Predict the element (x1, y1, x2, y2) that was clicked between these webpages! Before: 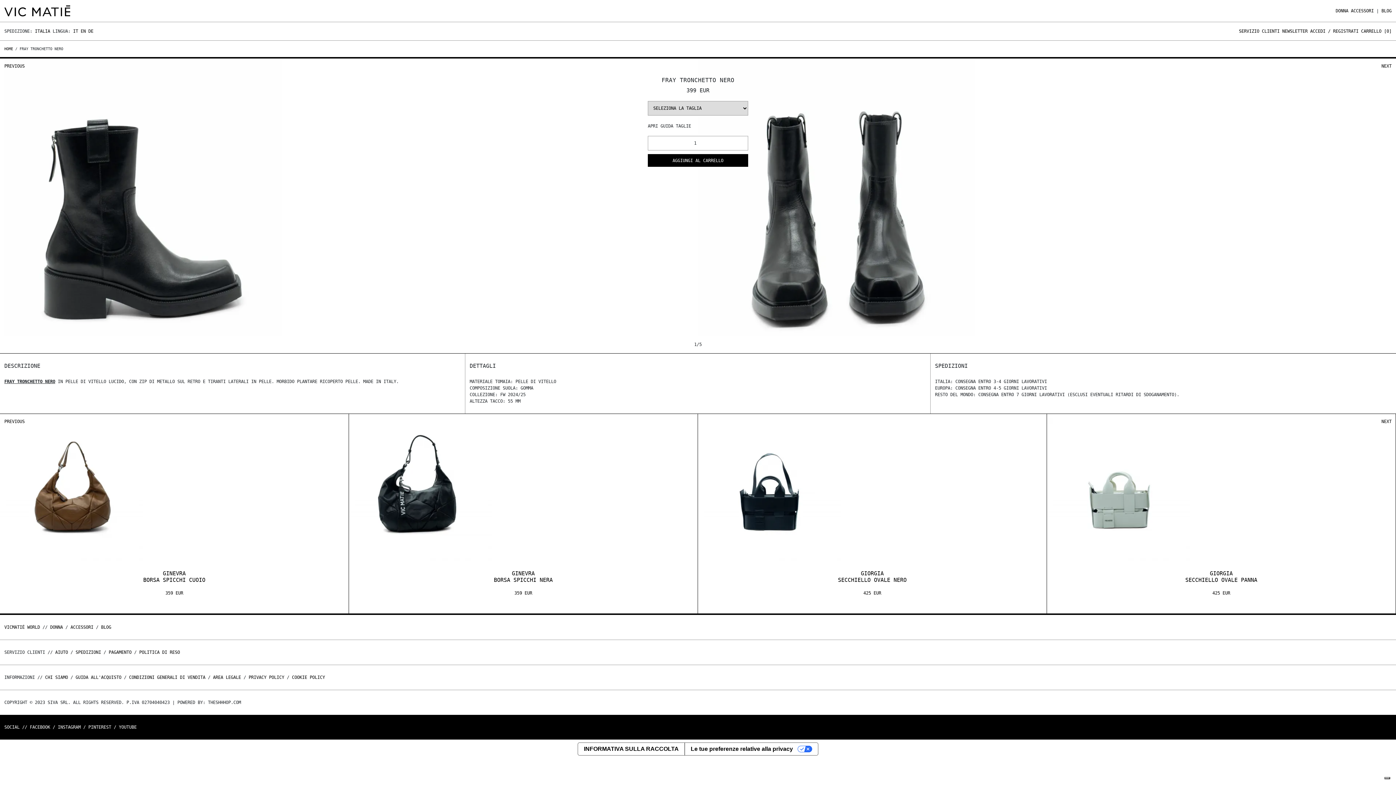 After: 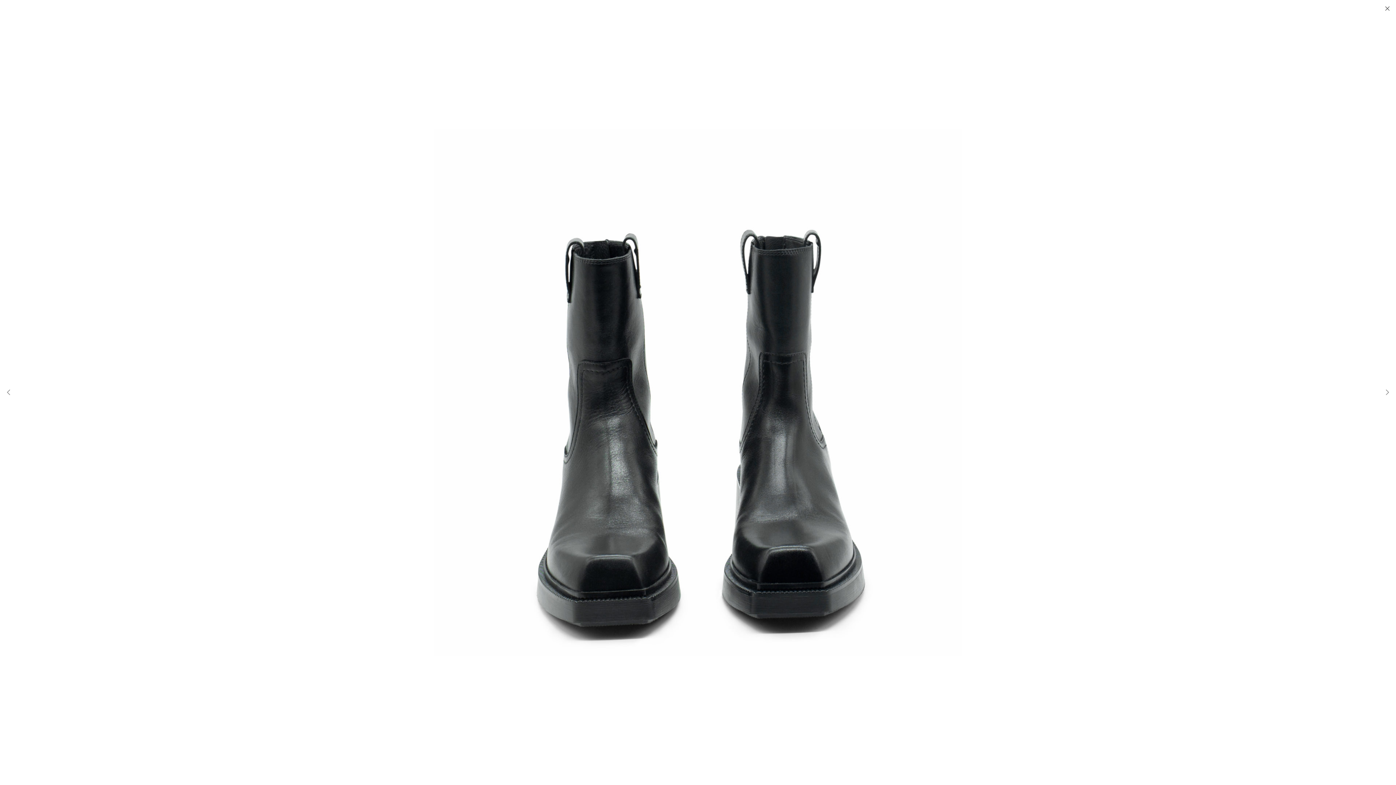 Action: bbox: (698, 58, 1392, 336)